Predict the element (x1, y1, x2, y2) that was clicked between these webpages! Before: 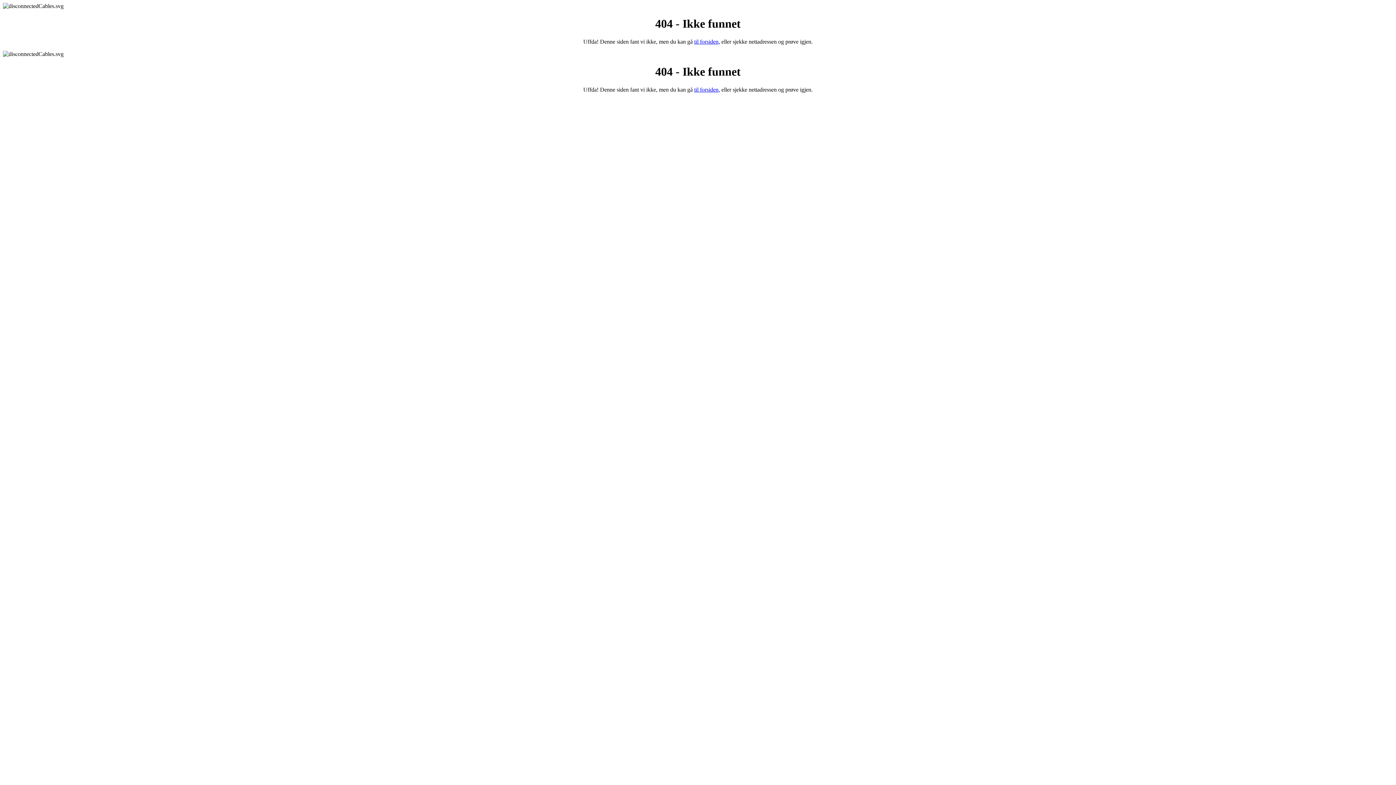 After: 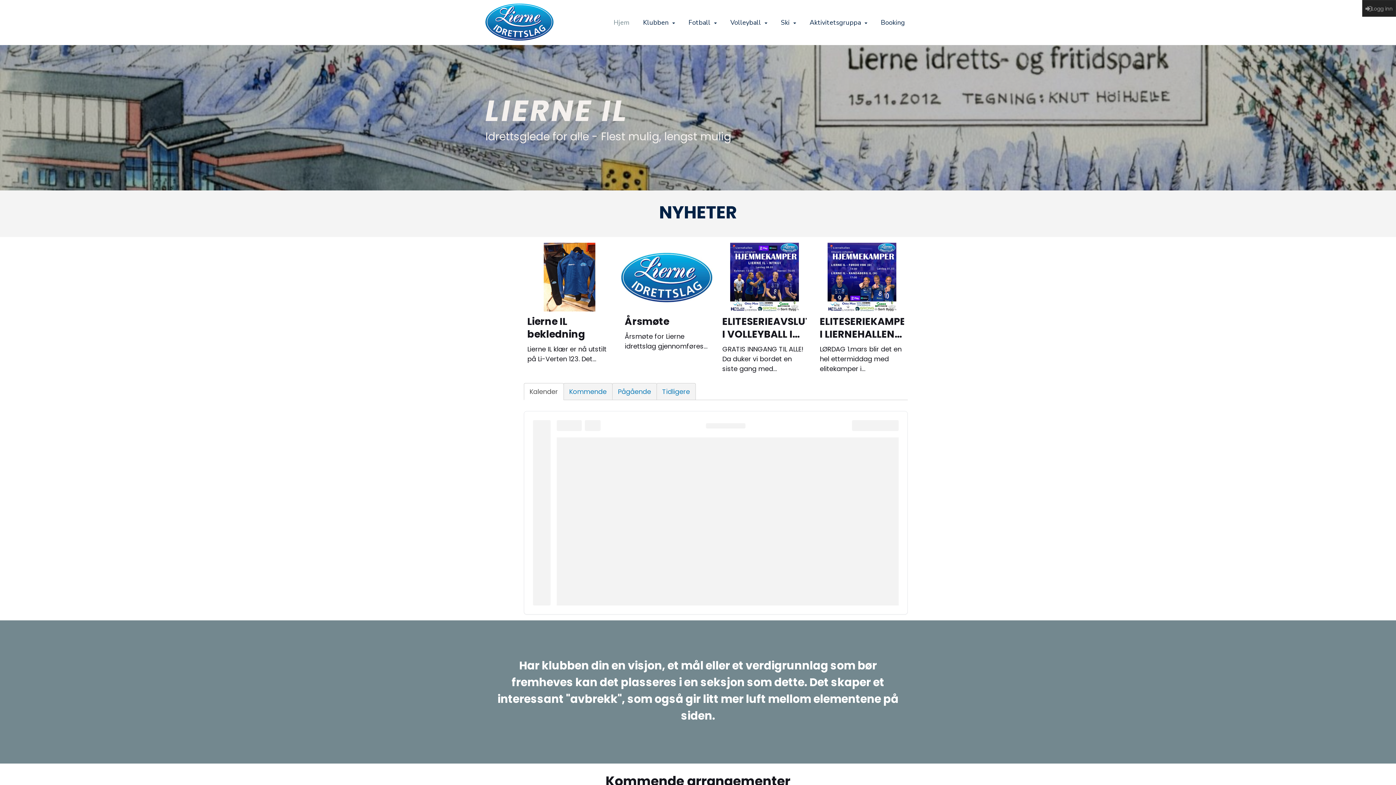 Action: label: til forsiden bbox: (694, 38, 718, 44)